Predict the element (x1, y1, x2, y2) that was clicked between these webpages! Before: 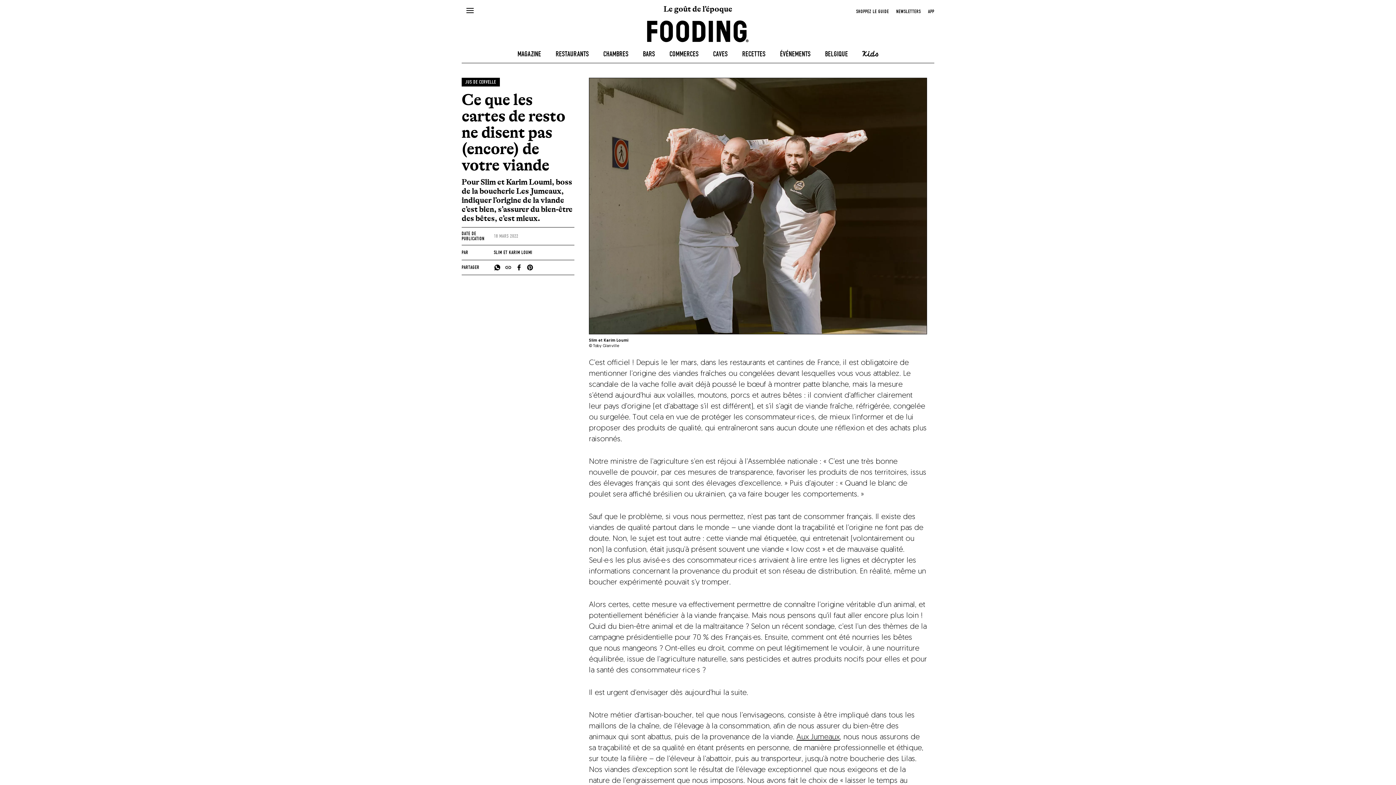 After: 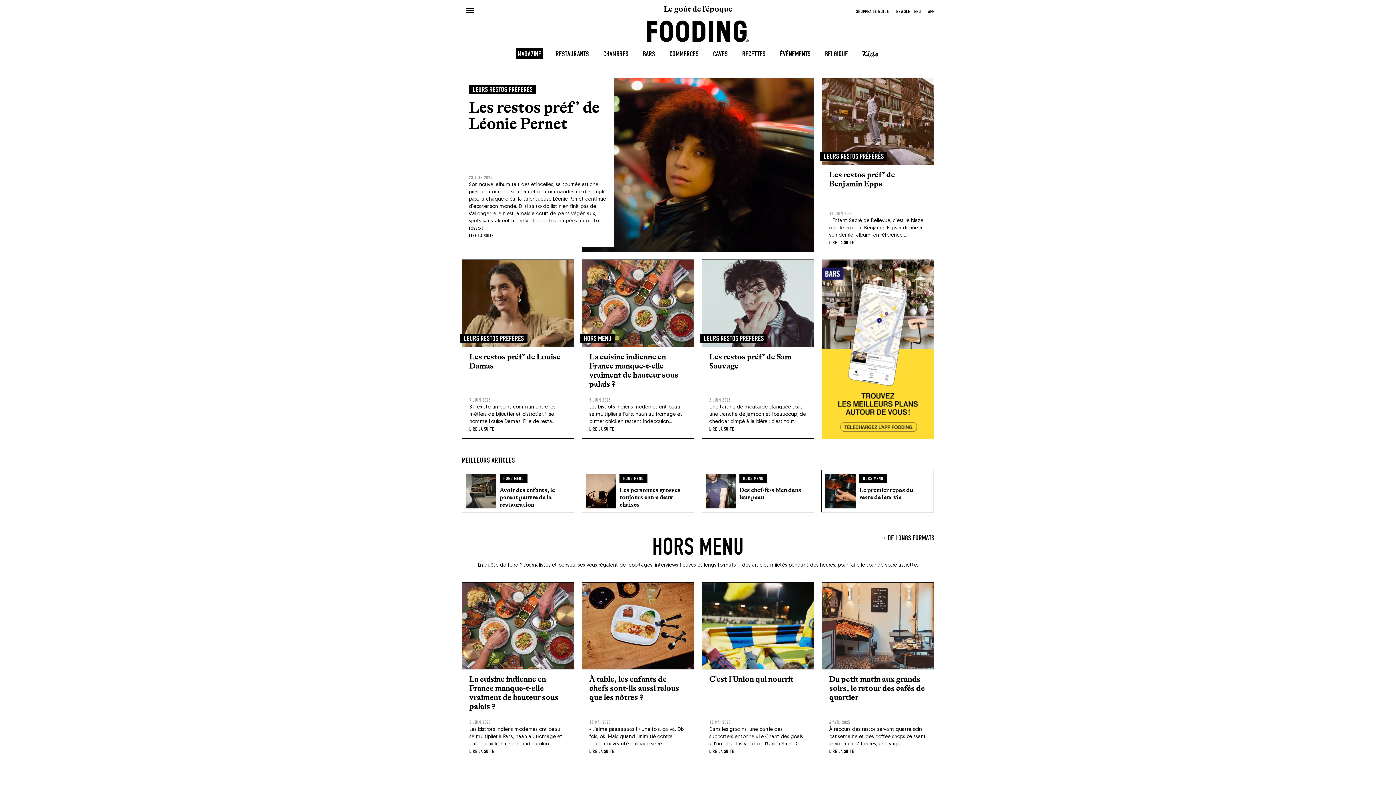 Action: bbox: (517, 48, 541, 58) label: magazine